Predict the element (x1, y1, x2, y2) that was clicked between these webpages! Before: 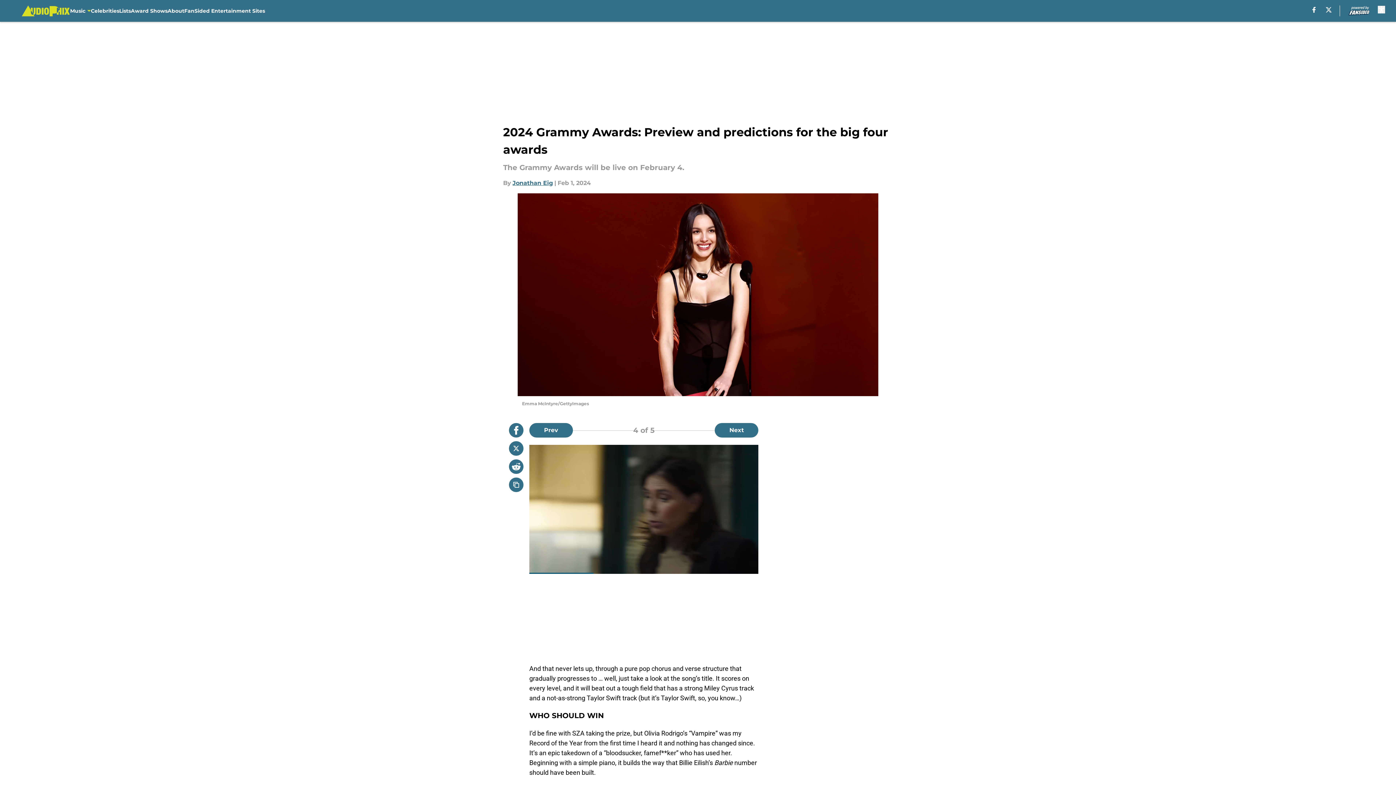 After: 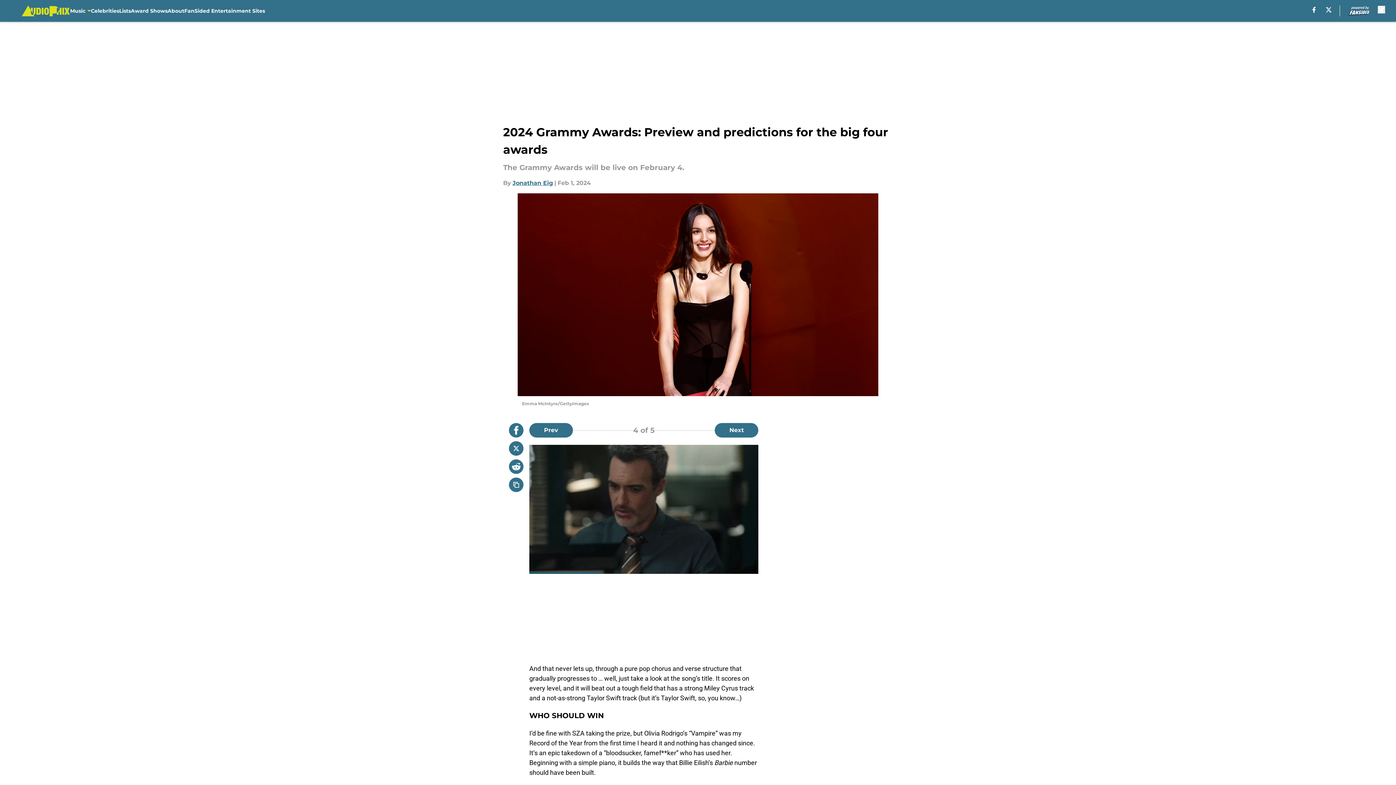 Action: label: facebook bbox: (1312, 6, 1316, 12)